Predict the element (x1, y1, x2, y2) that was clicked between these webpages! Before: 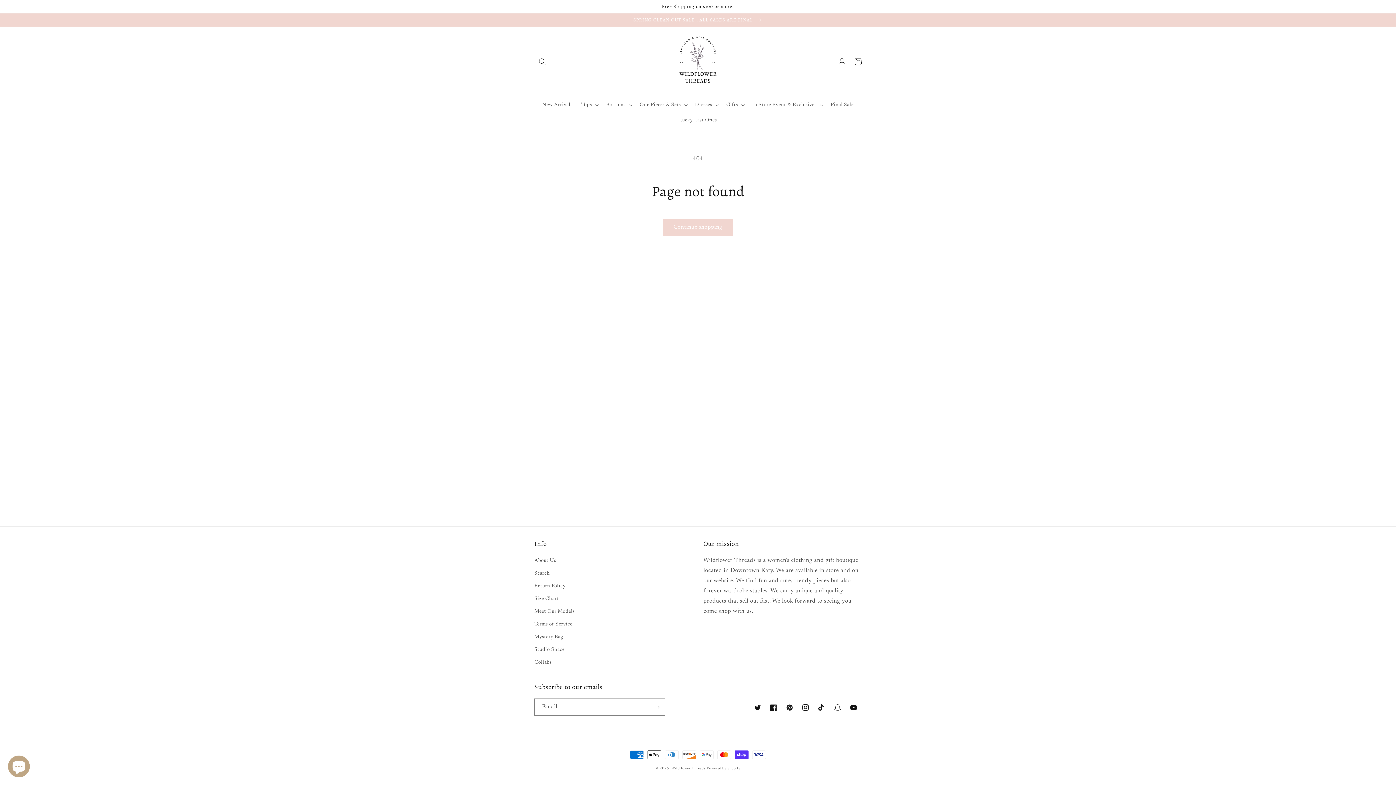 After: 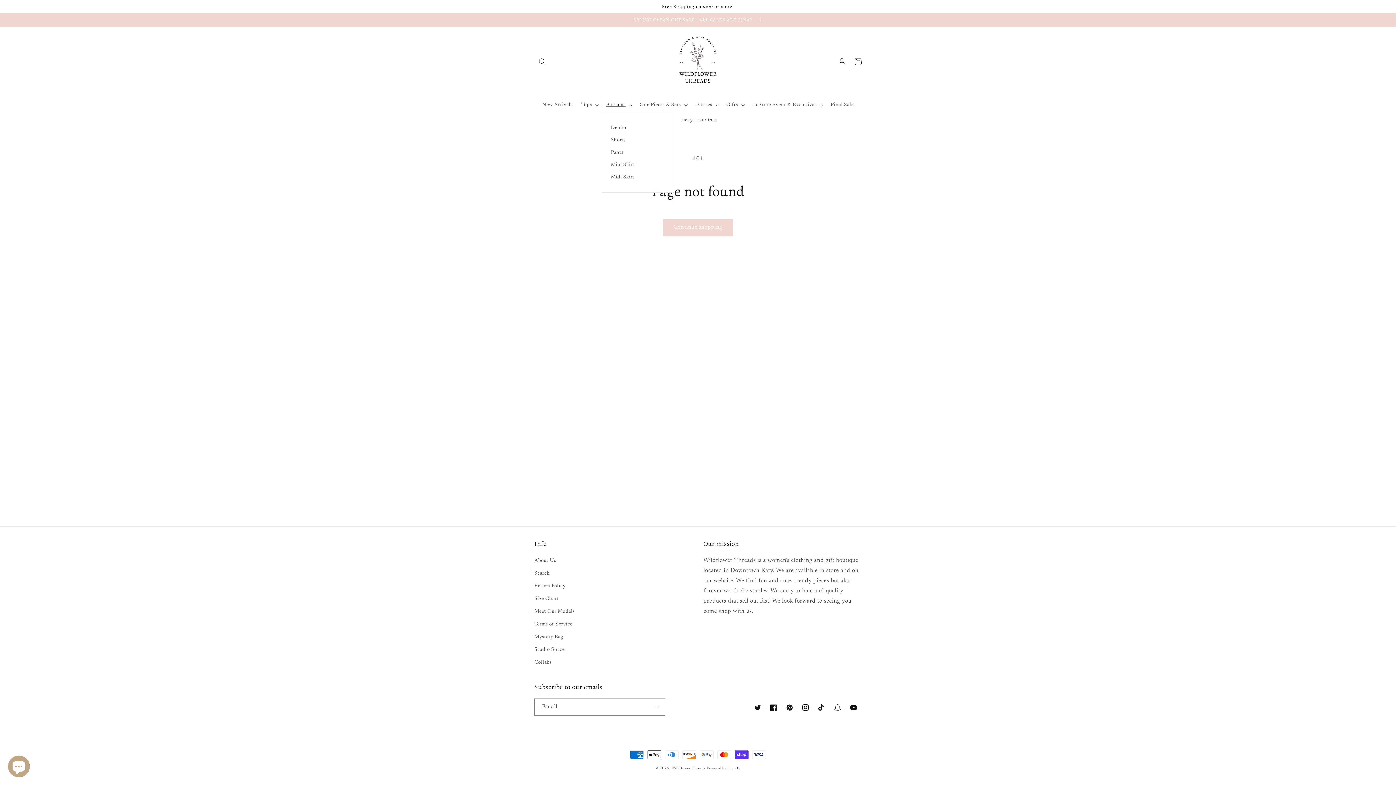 Action: bbox: (601, 97, 635, 112) label: Bottoms